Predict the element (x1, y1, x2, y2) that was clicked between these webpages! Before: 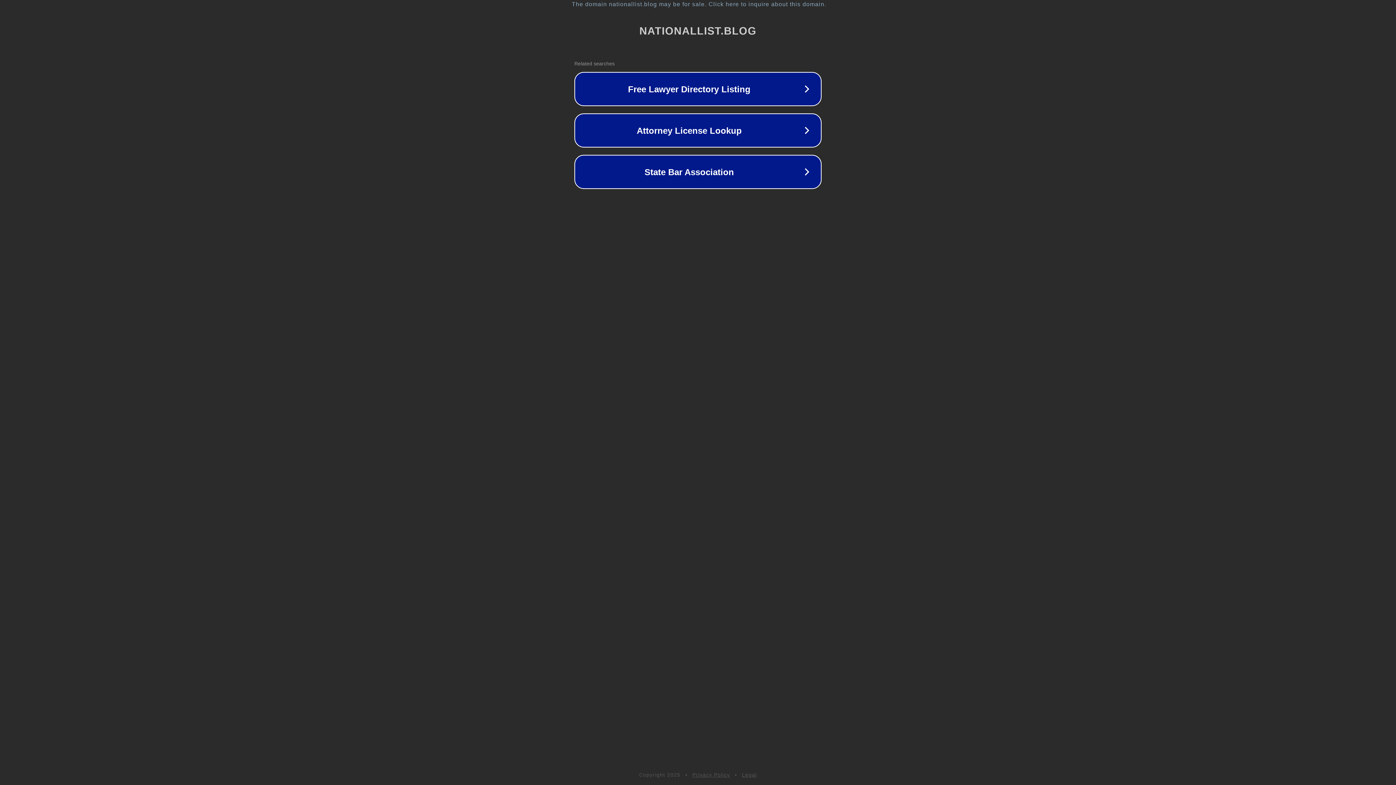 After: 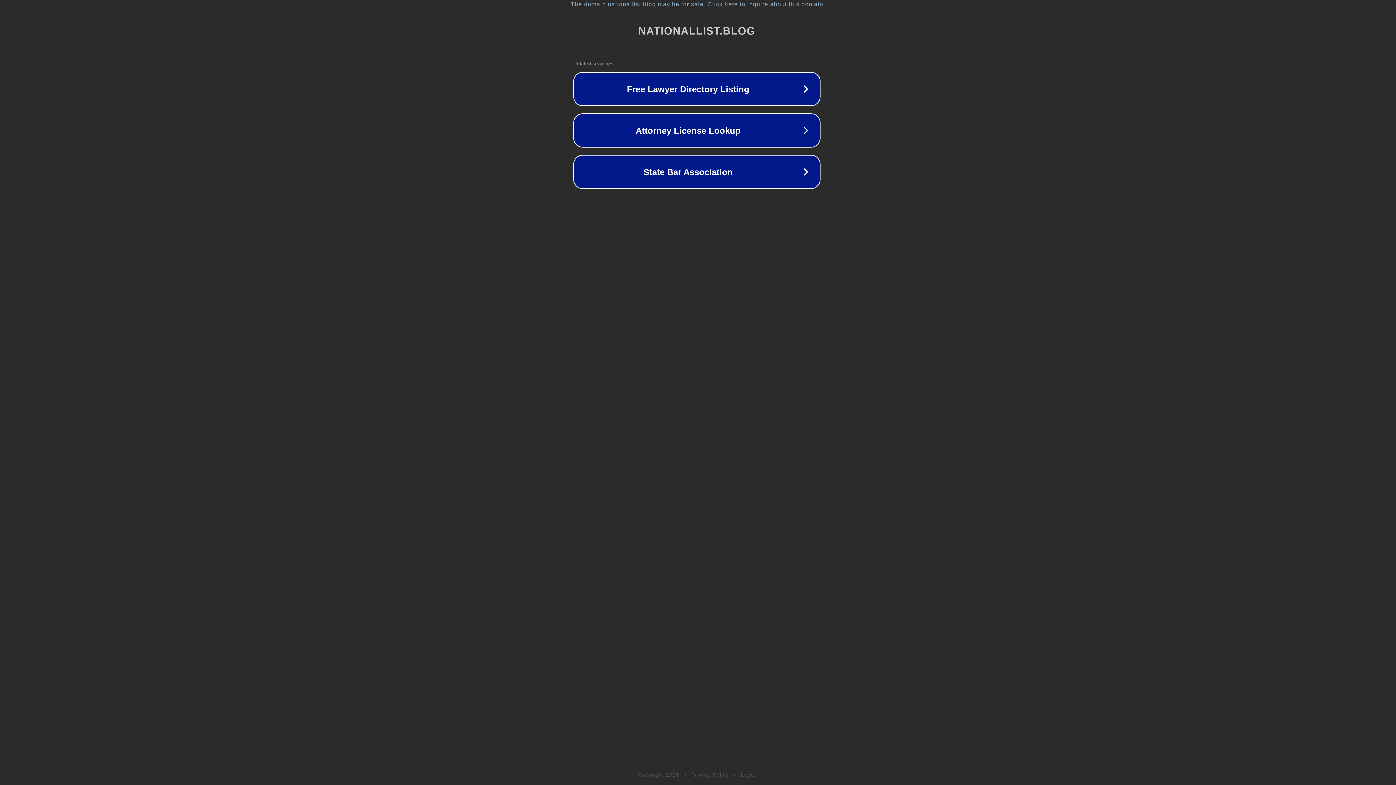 Action: label: The domain nationallist.blog may be for sale. Click here to inquire about this domain. bbox: (1, 1, 1397, 7)